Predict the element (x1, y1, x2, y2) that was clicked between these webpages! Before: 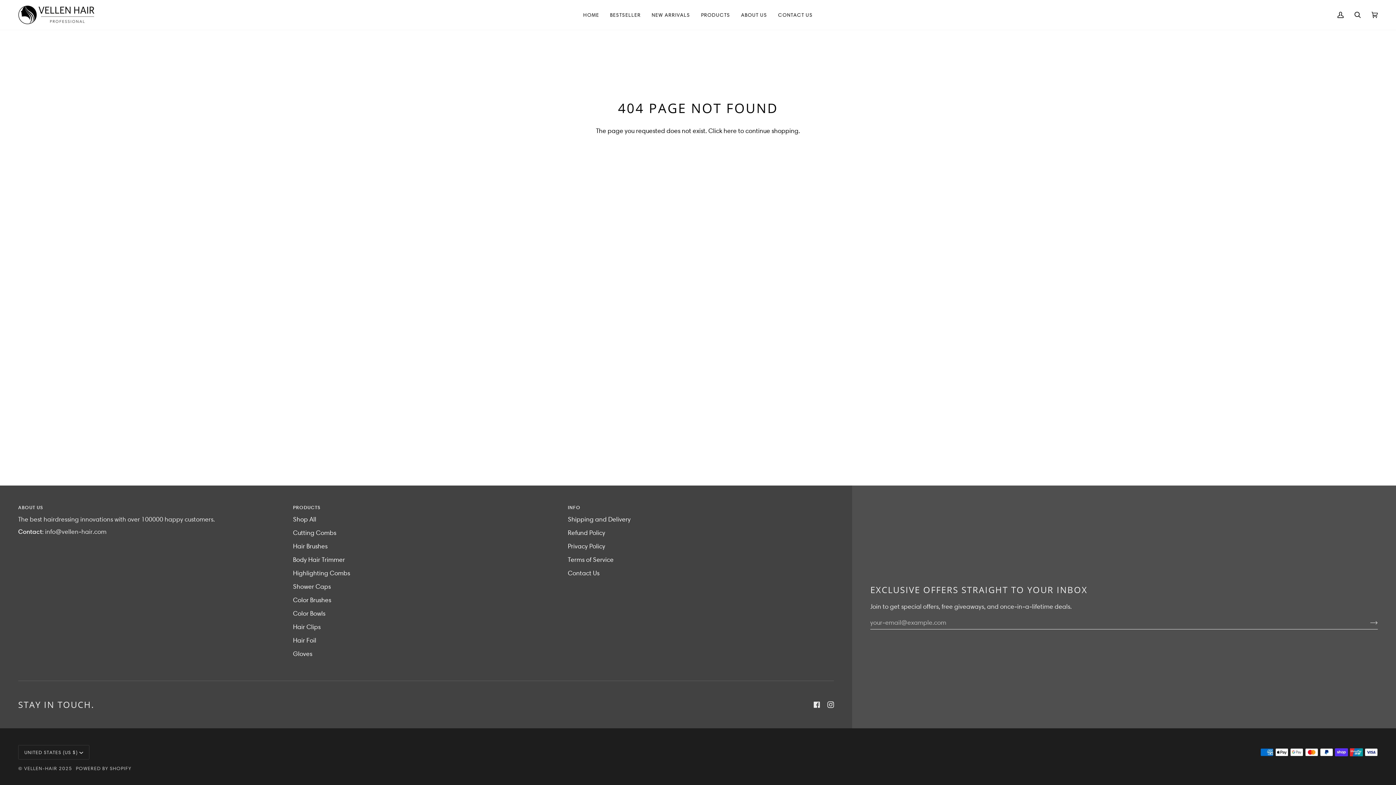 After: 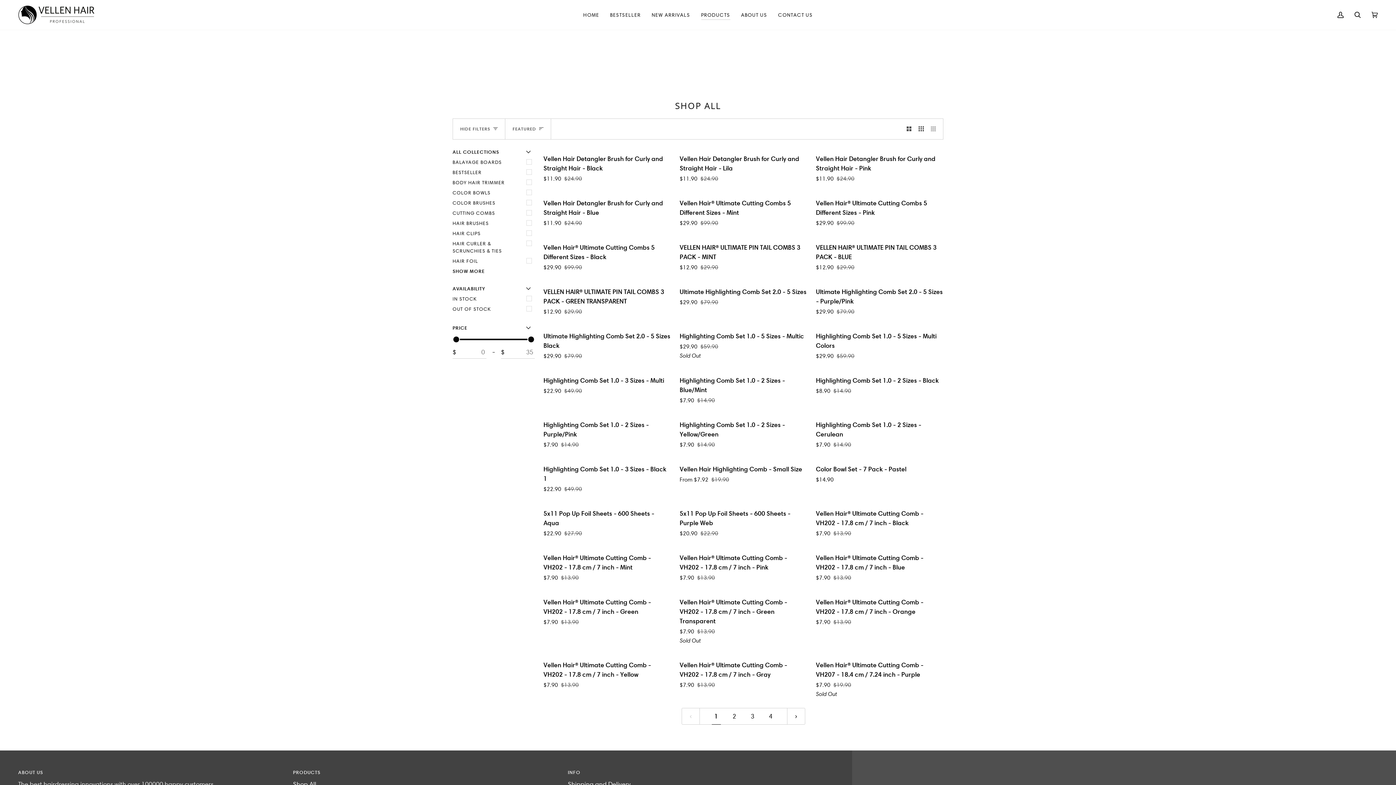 Action: label: PRODUCTS bbox: (695, 0, 735, 29)